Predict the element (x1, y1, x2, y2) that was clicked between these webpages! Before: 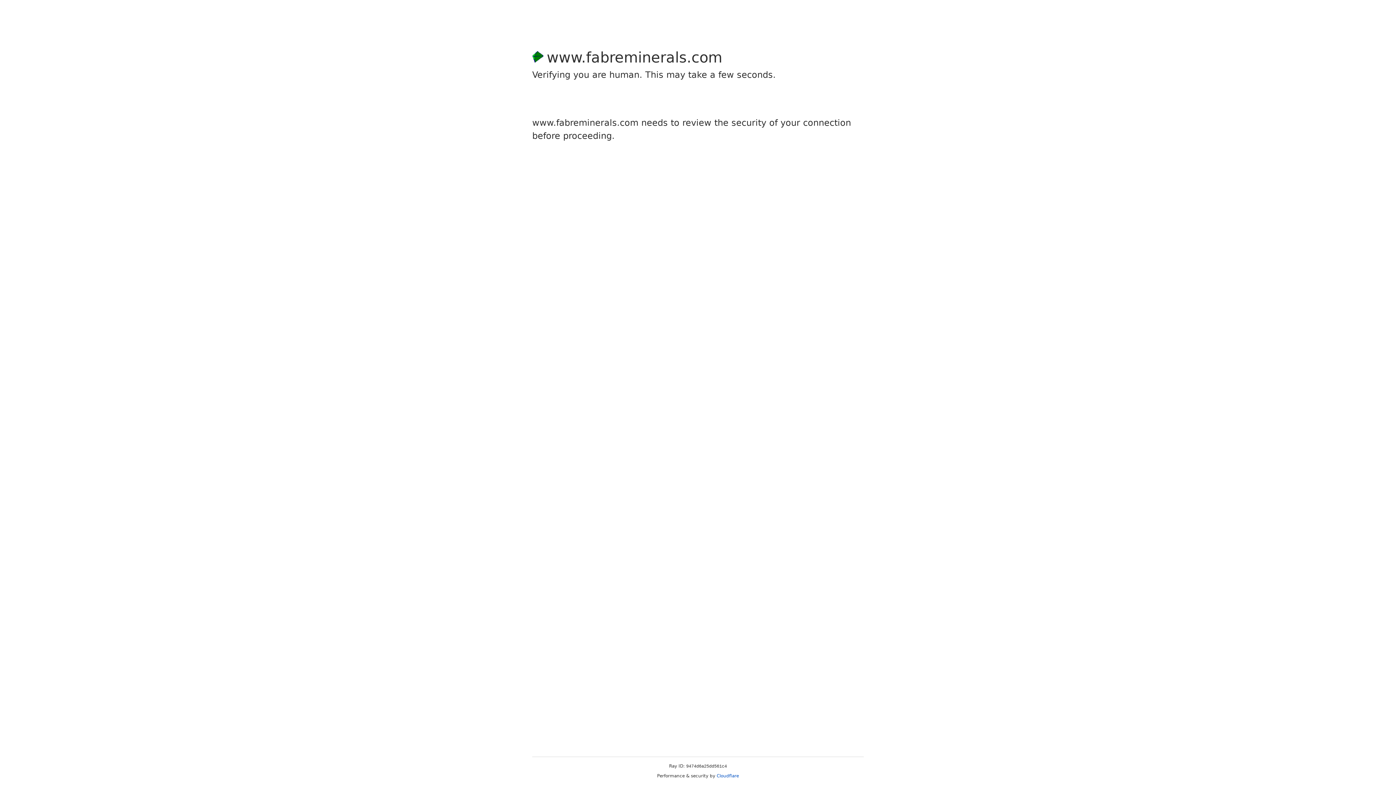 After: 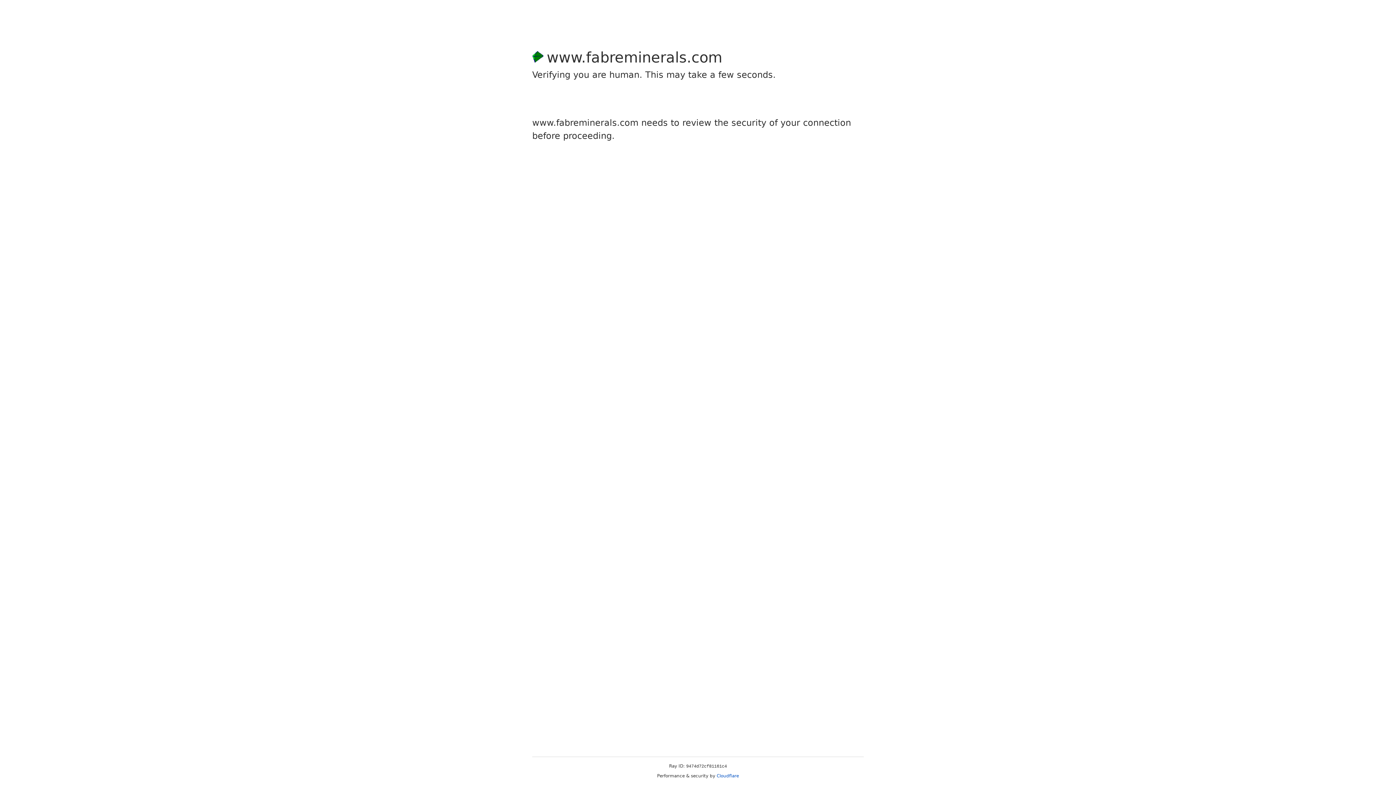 Action: bbox: (716, 773, 739, 778) label: Cloudflare